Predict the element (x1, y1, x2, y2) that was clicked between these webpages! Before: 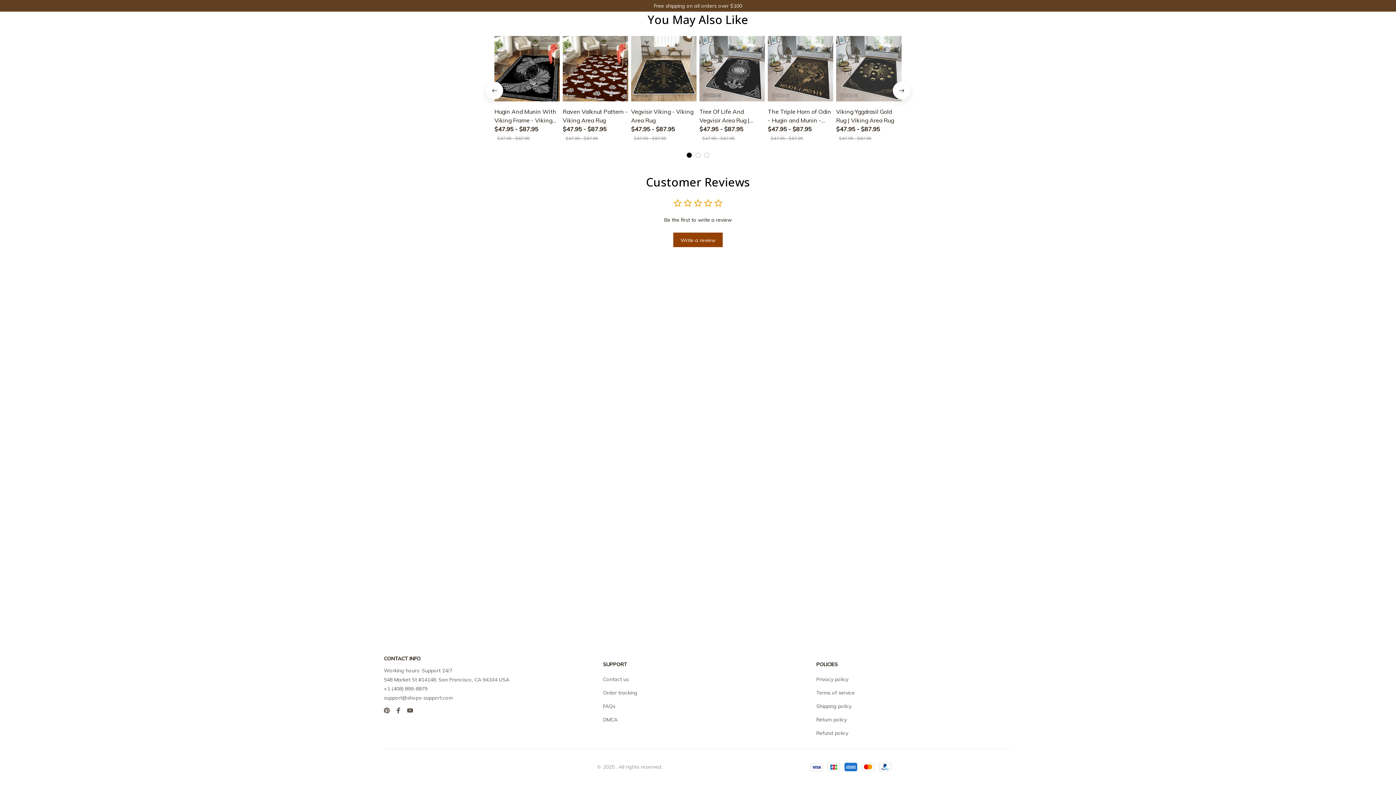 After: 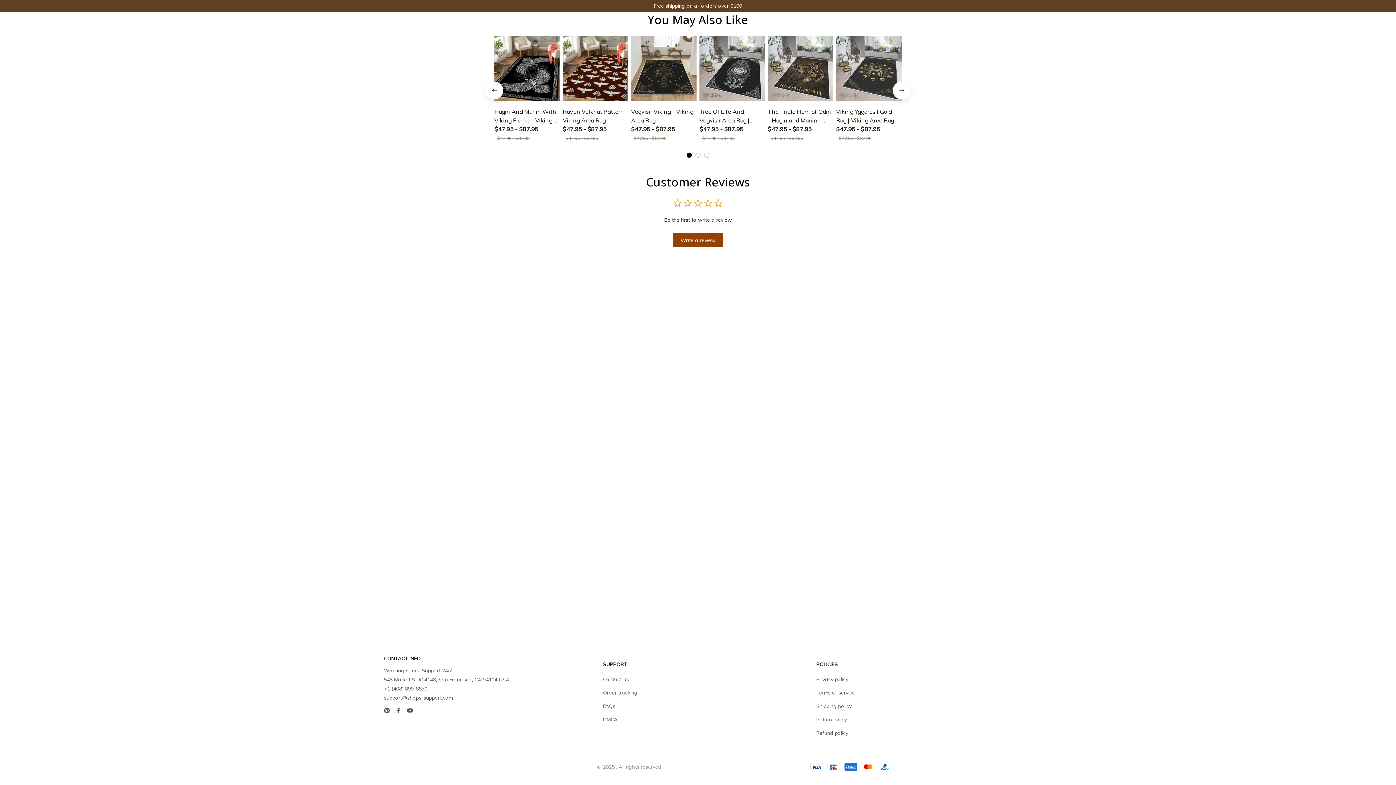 Action: bbox: (407, 708, 413, 713)